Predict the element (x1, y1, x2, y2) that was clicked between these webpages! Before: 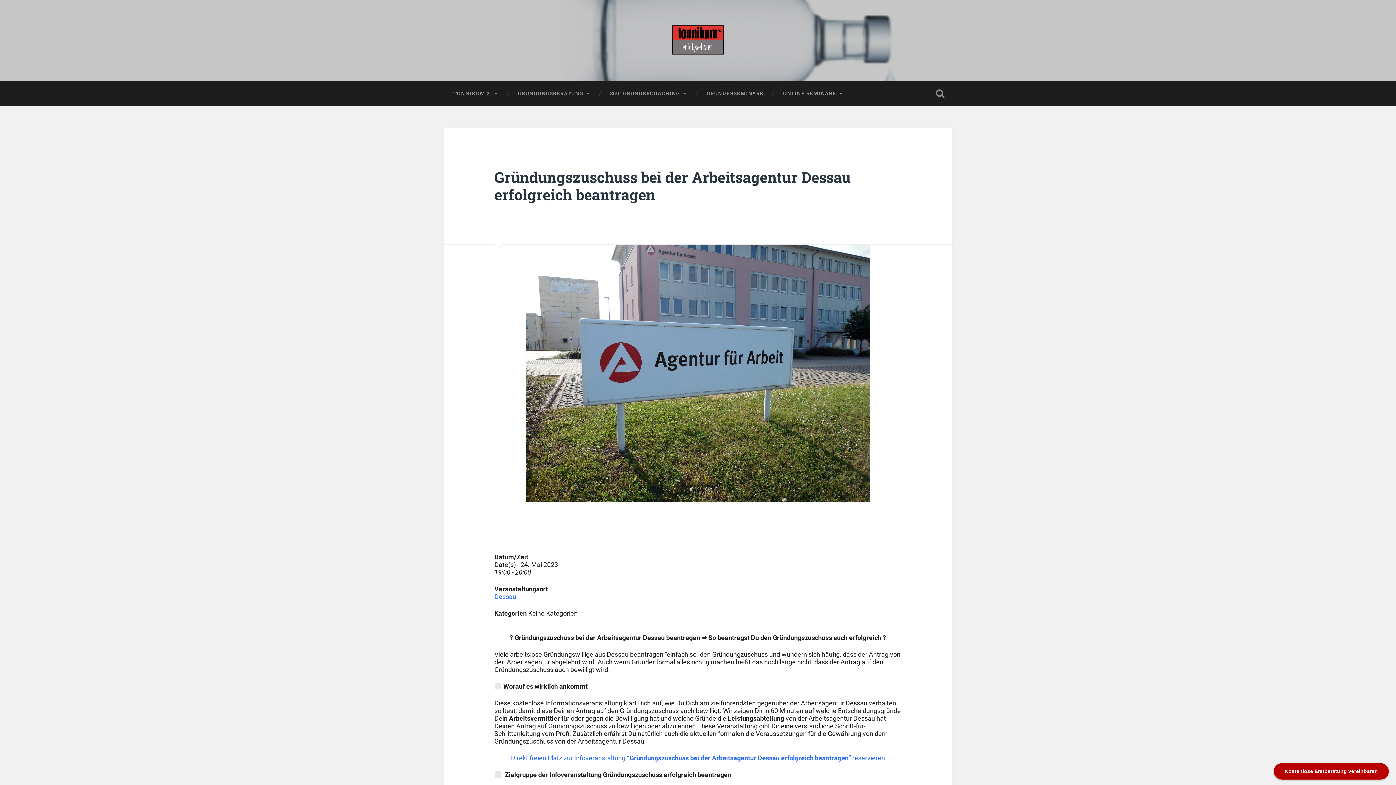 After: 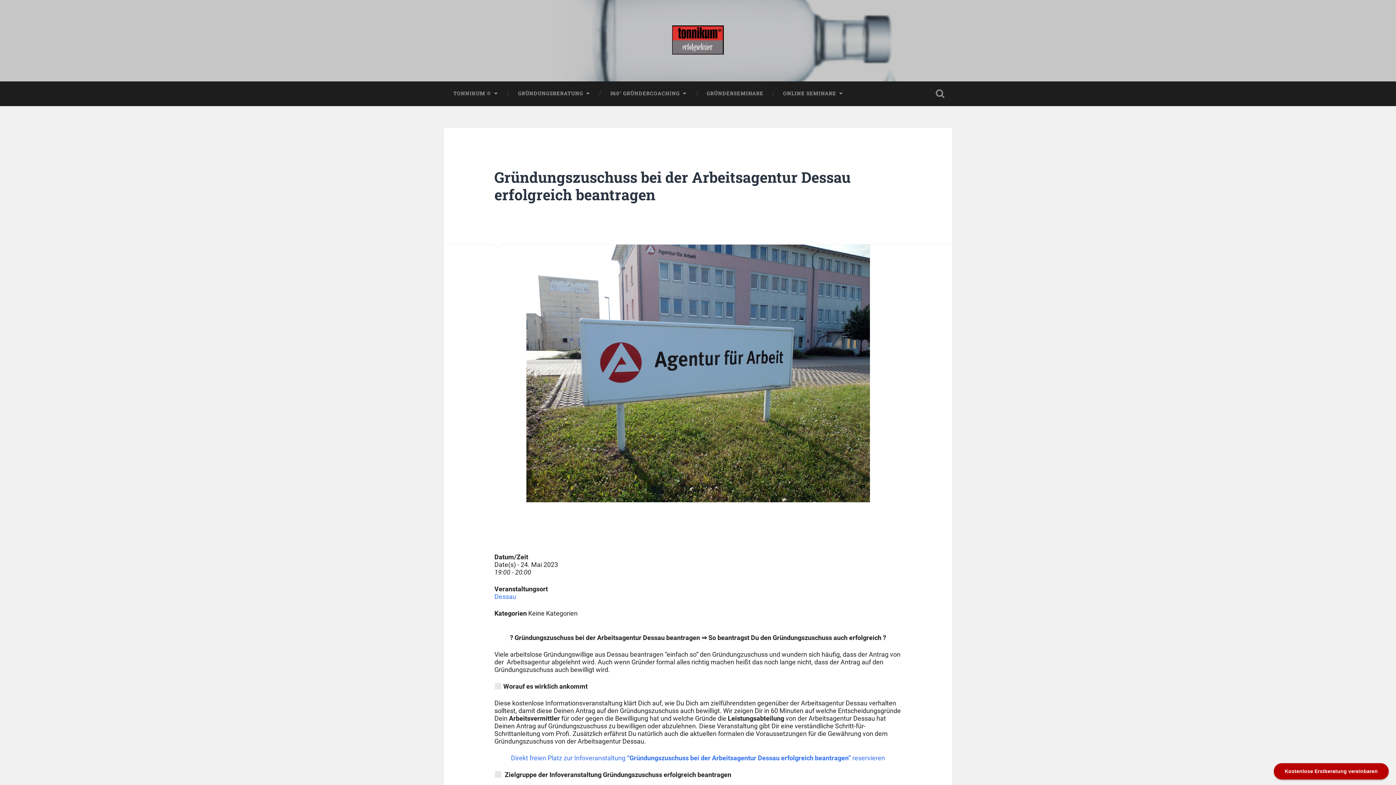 Action: bbox: (443, 244, 952, 502)